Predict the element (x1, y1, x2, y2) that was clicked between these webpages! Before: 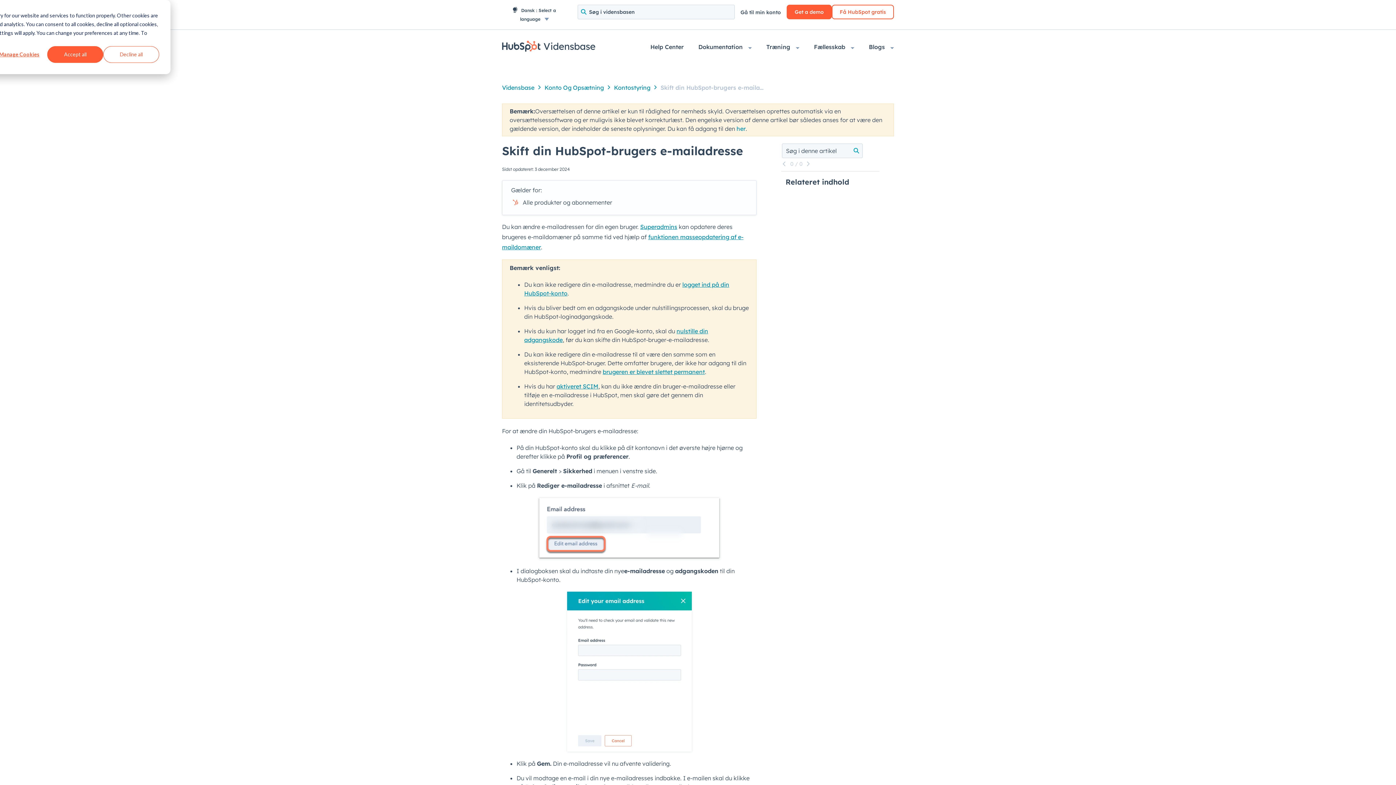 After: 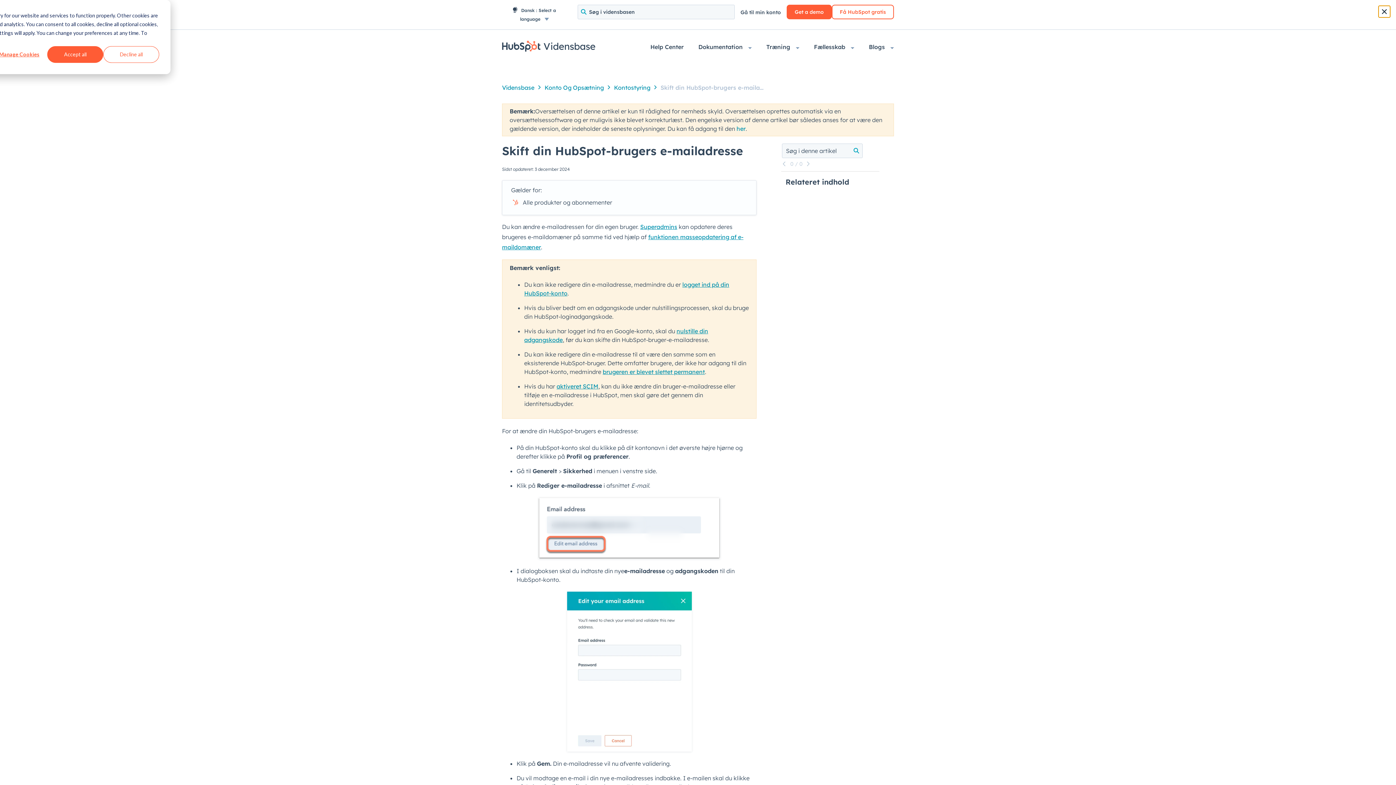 Action: bbox: (564, 591, 694, 752)